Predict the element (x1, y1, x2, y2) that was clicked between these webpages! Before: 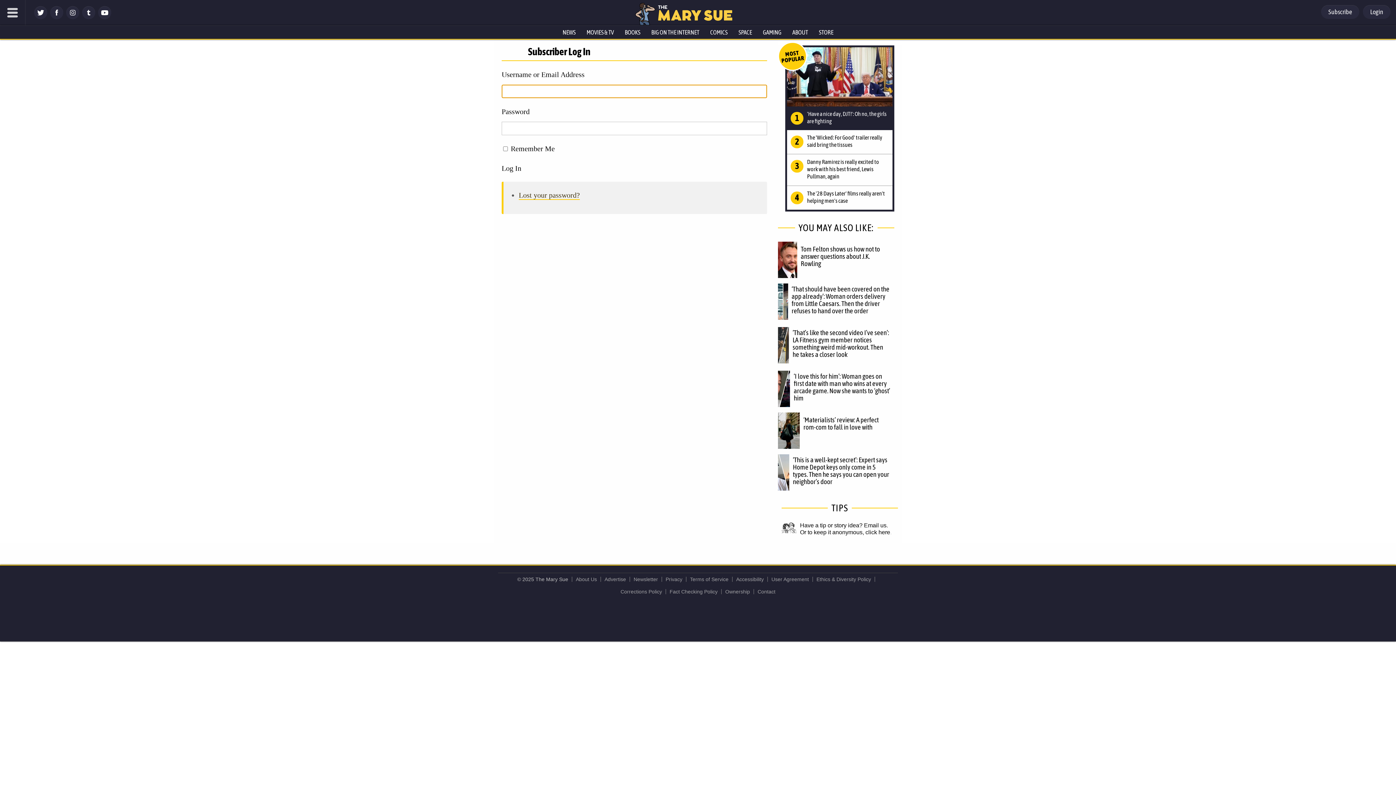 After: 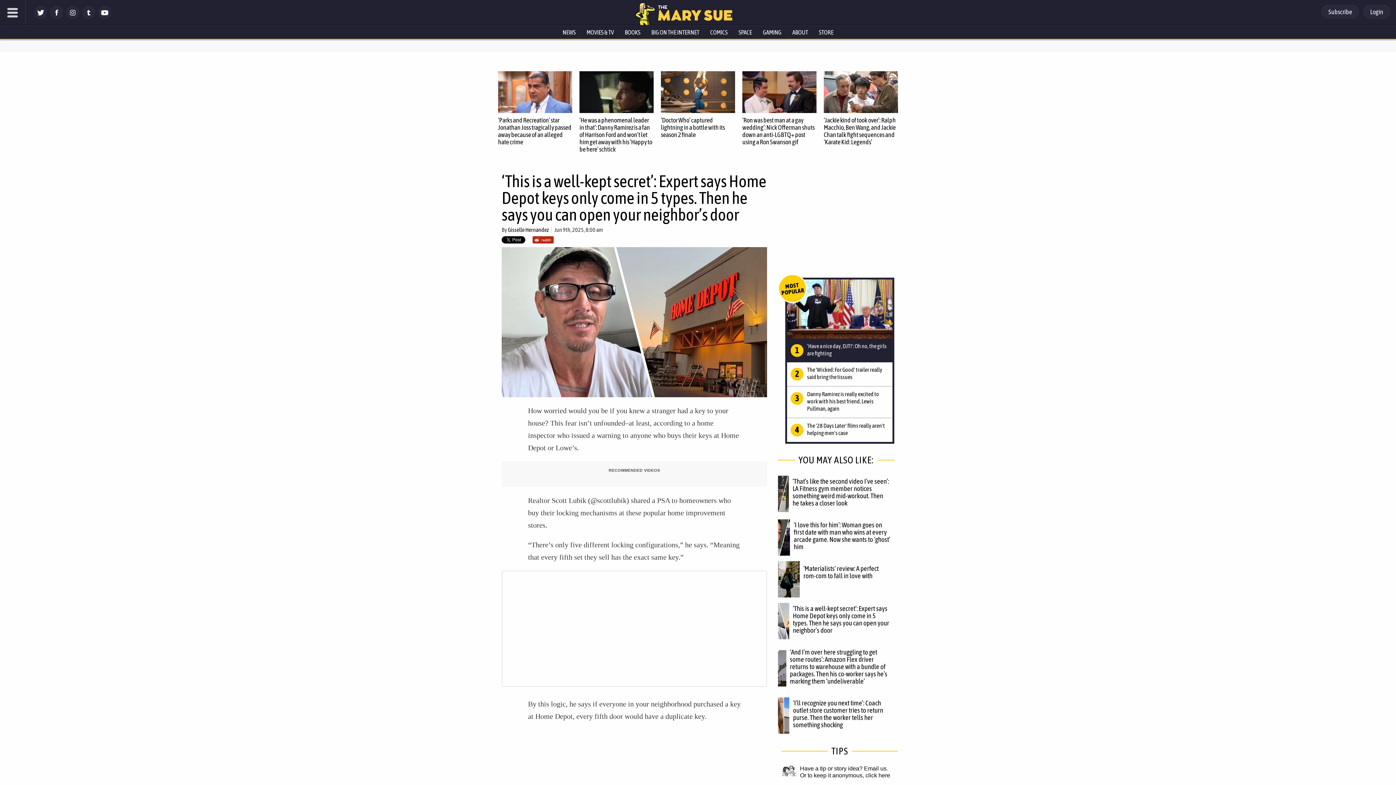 Action: bbox: (793, 456, 889, 485) label: ‘This is a well-kept secret’: Expert says Home Depot keys only come in 5 types. Then he says you can open your neighbor’s door